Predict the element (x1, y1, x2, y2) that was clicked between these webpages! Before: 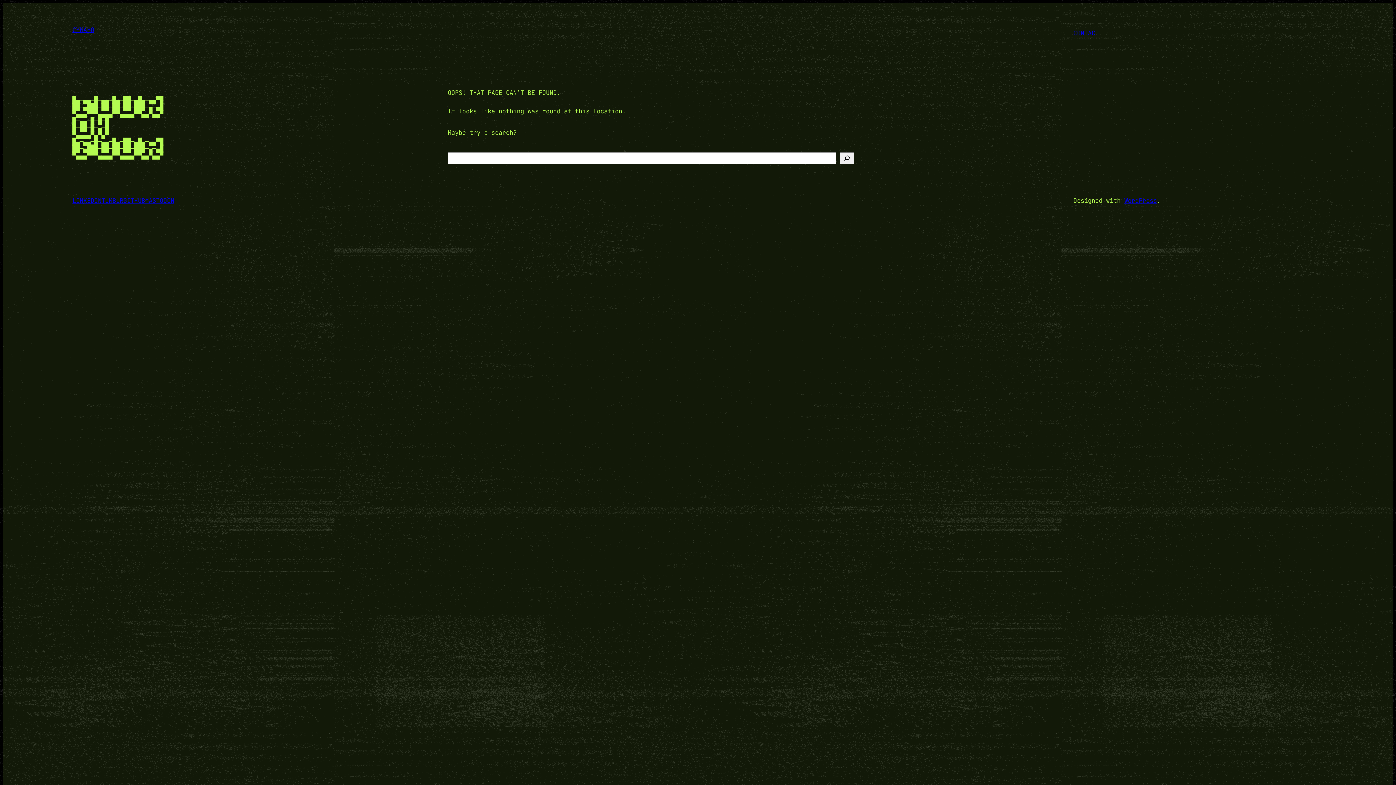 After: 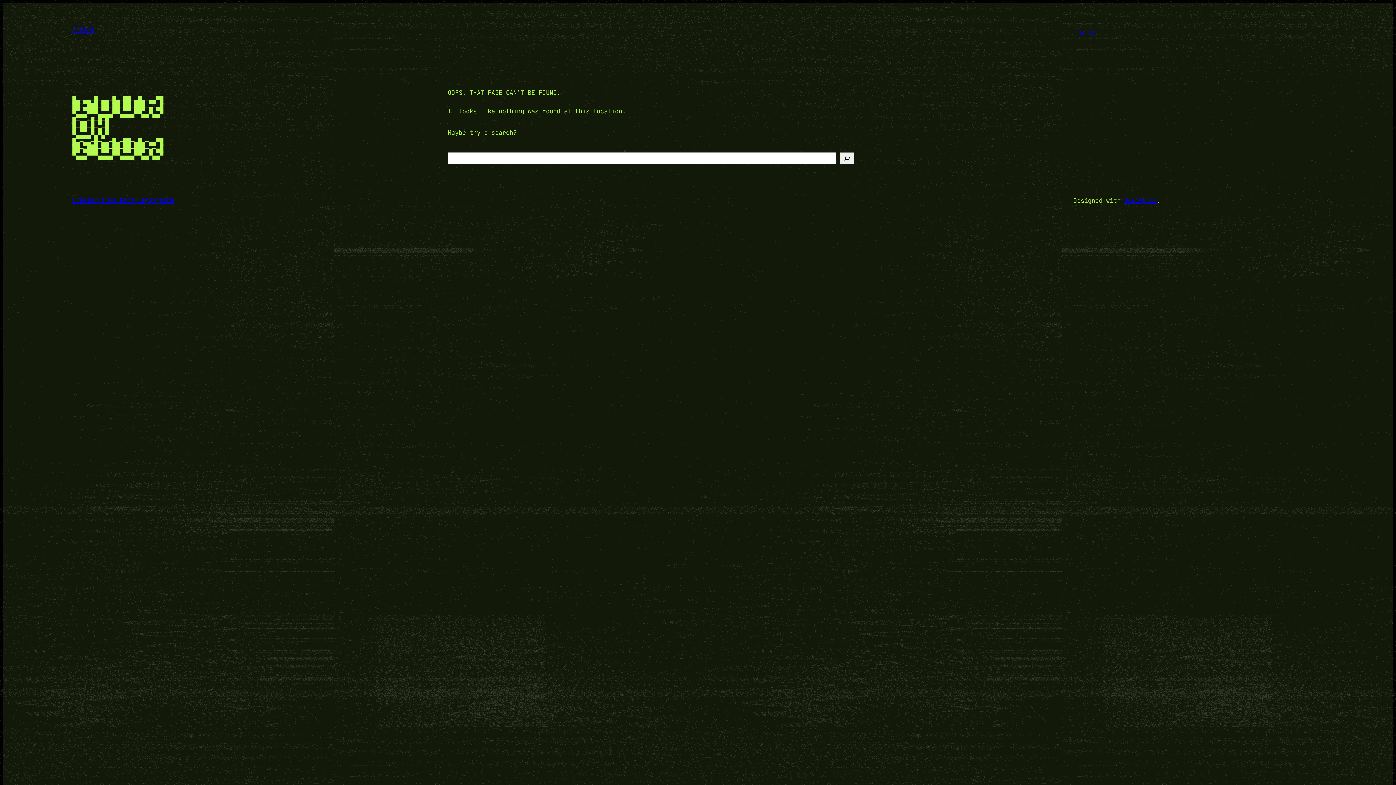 Action: bbox: (1073, 29, 1099, 37) label: CONTACT